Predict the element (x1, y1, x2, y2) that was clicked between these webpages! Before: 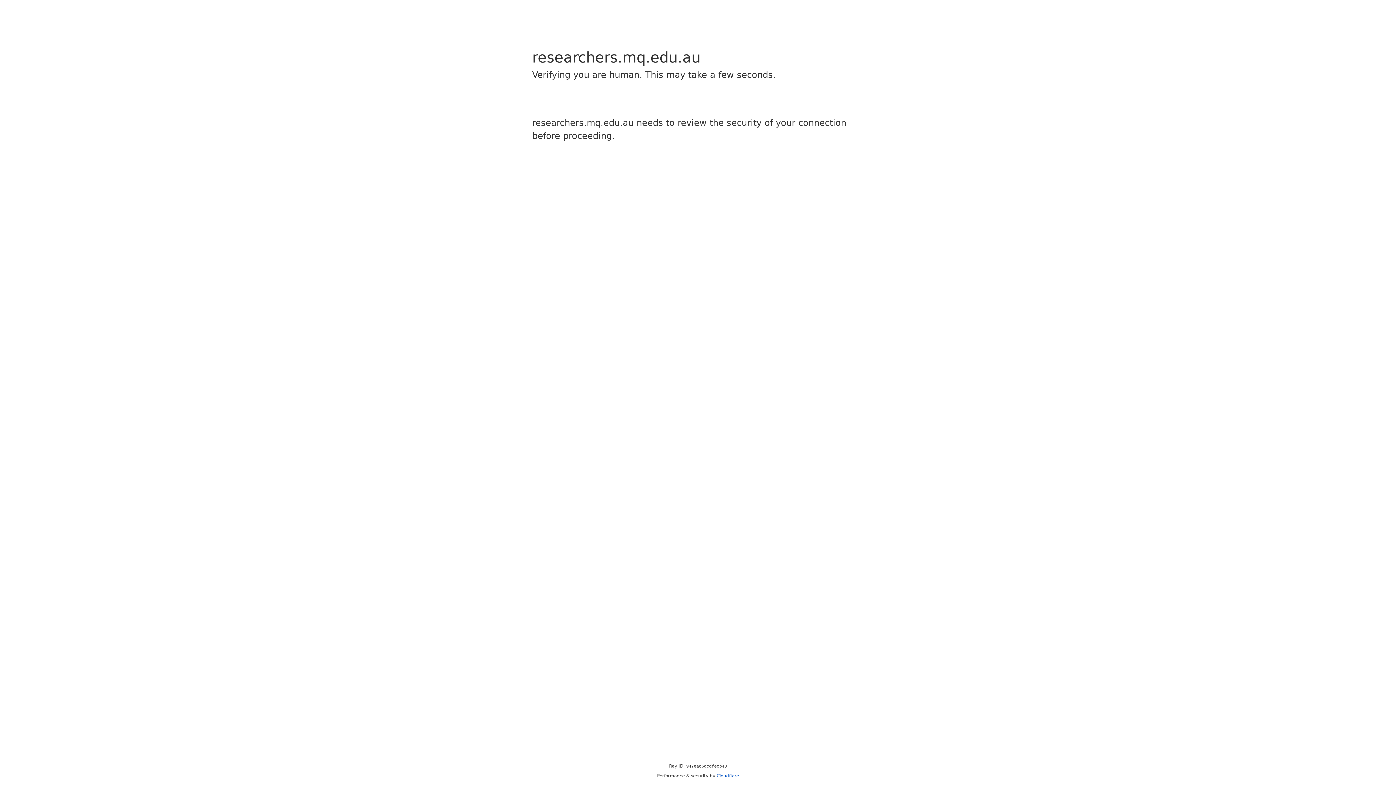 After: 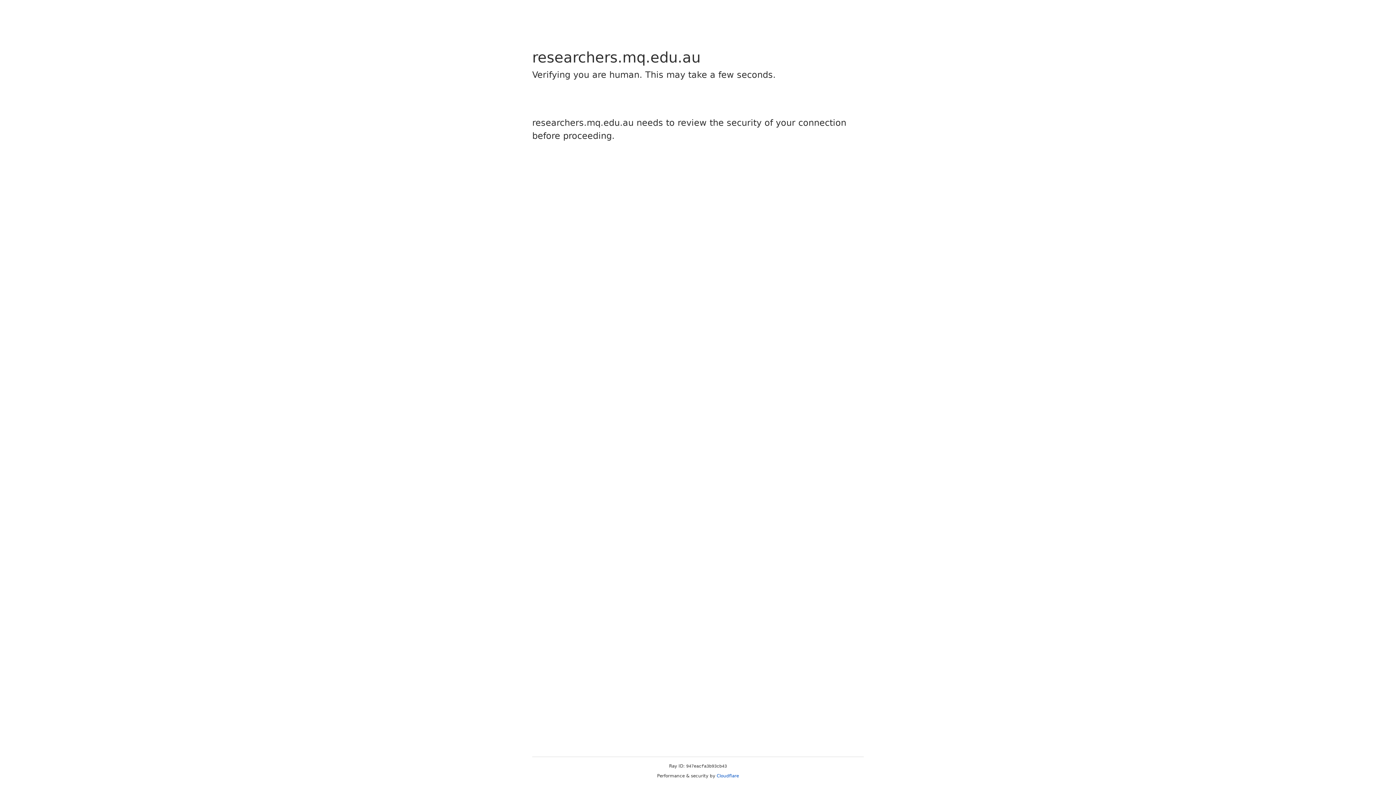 Action: bbox: (716, 773, 739, 778) label: Cloudflare